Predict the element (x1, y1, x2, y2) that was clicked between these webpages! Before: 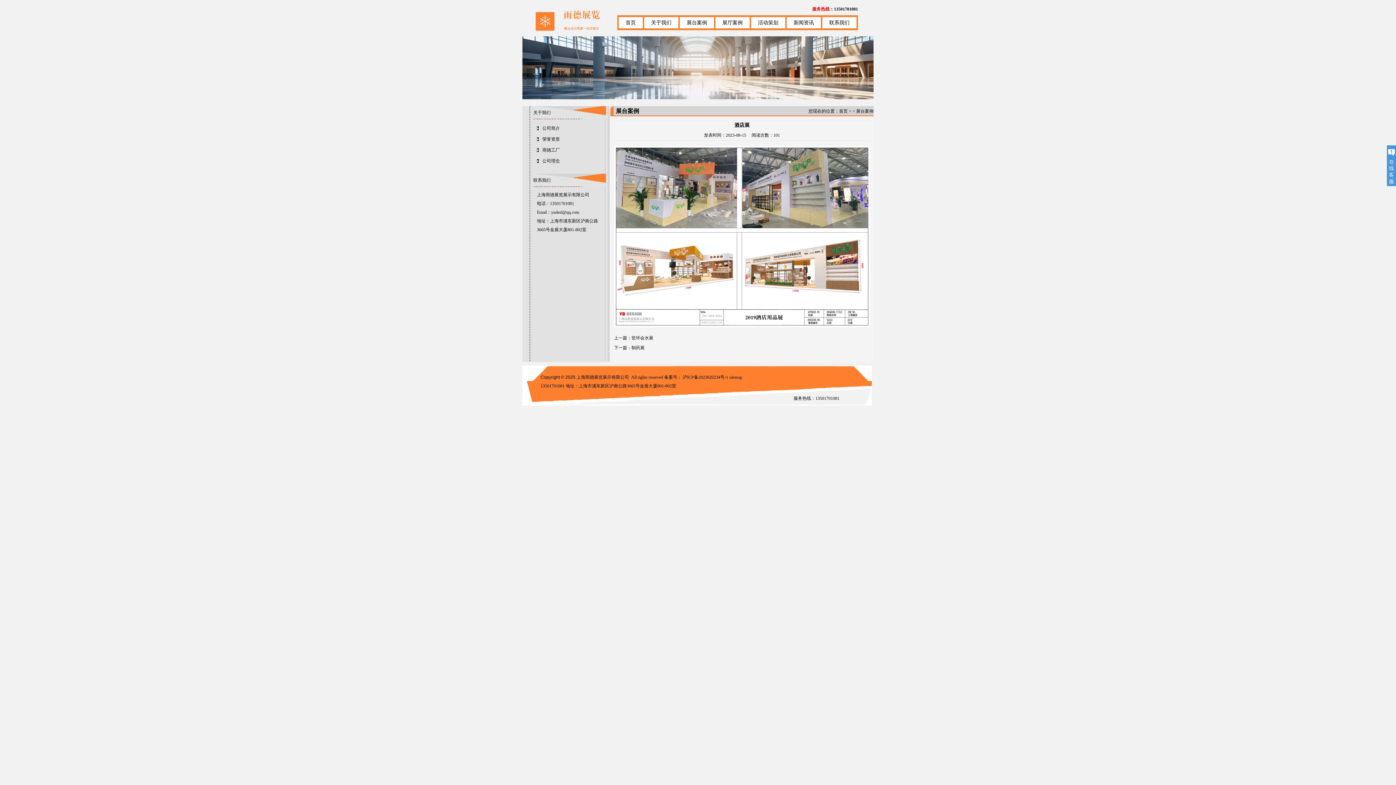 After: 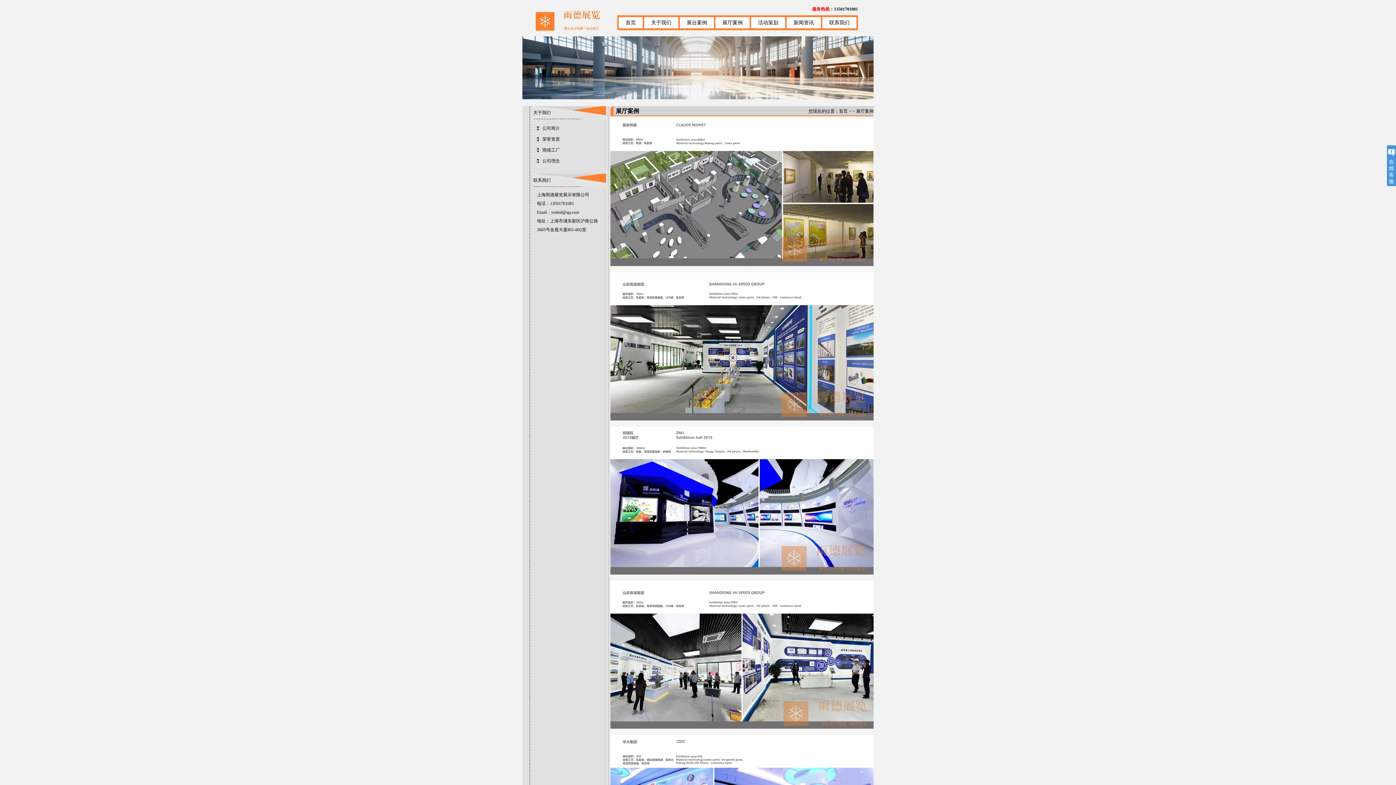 Action: label: 展厅案例 bbox: (715, 17, 749, 28)